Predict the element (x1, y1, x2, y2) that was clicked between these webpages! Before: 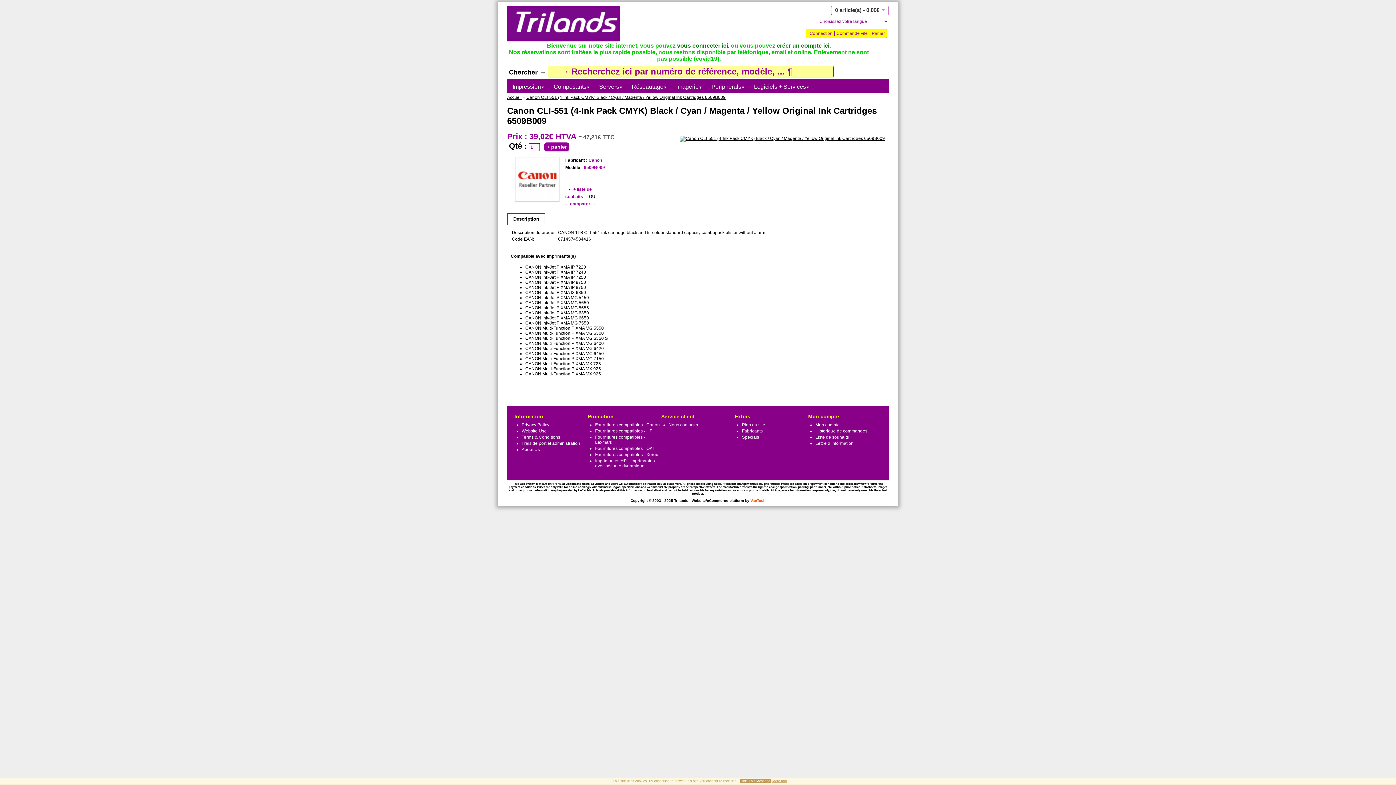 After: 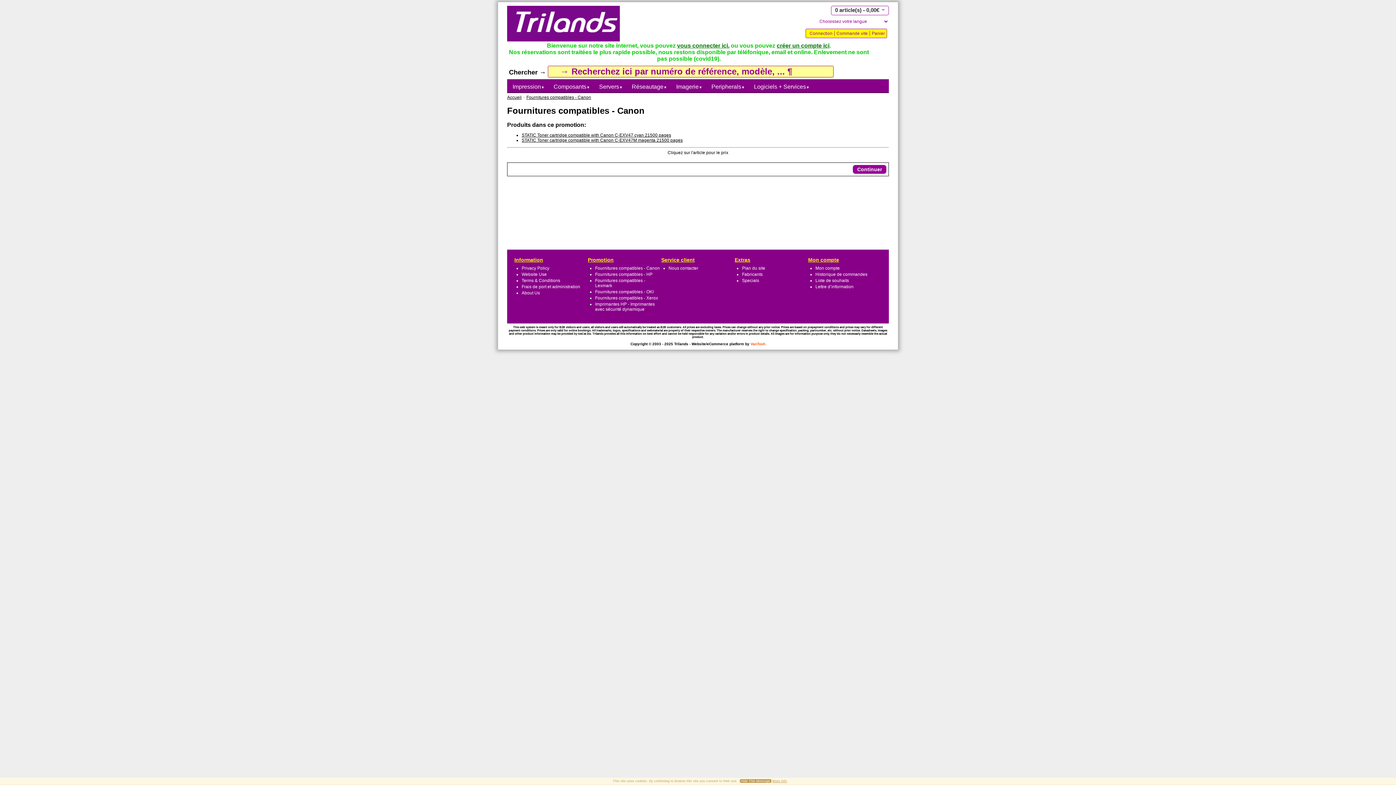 Action: label: Fournitures compatibles - Canon bbox: (595, 422, 660, 427)